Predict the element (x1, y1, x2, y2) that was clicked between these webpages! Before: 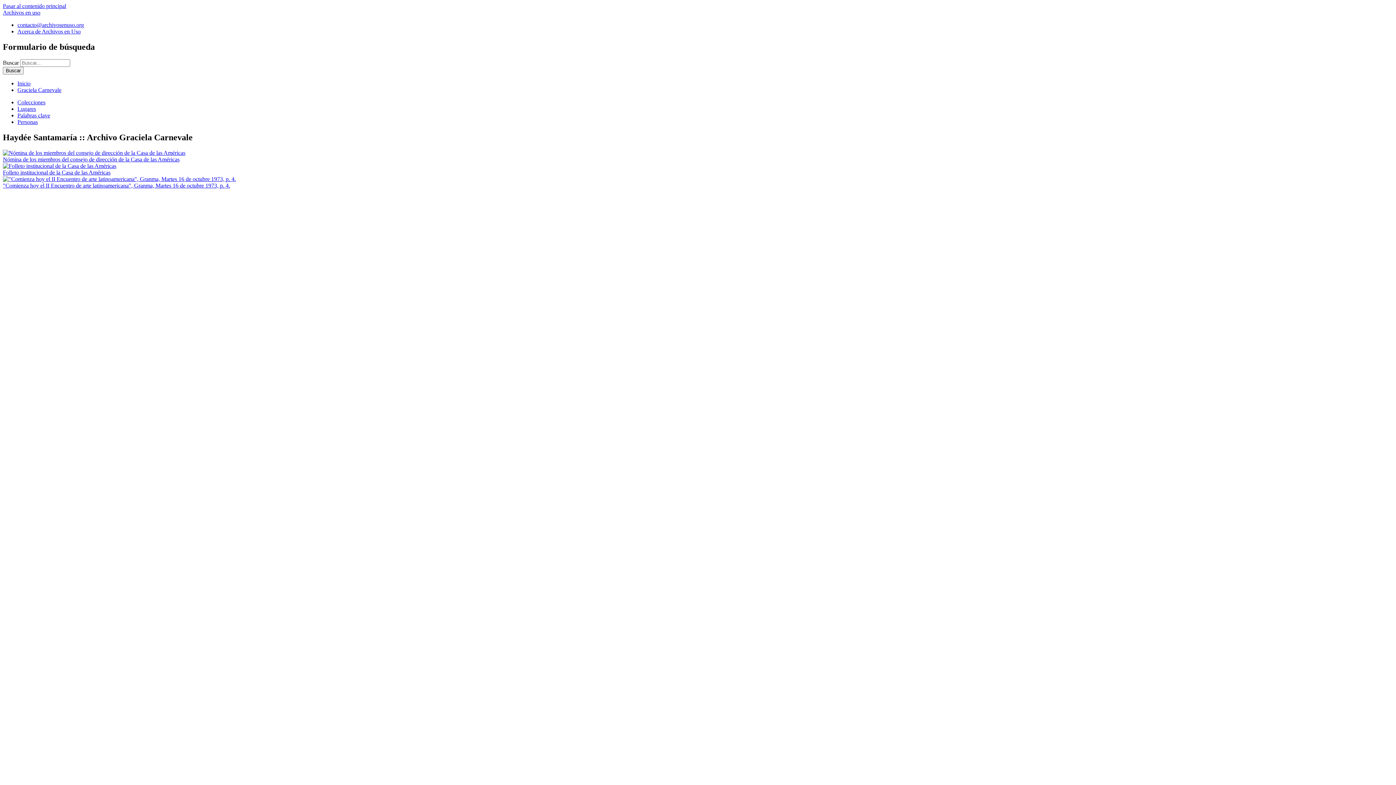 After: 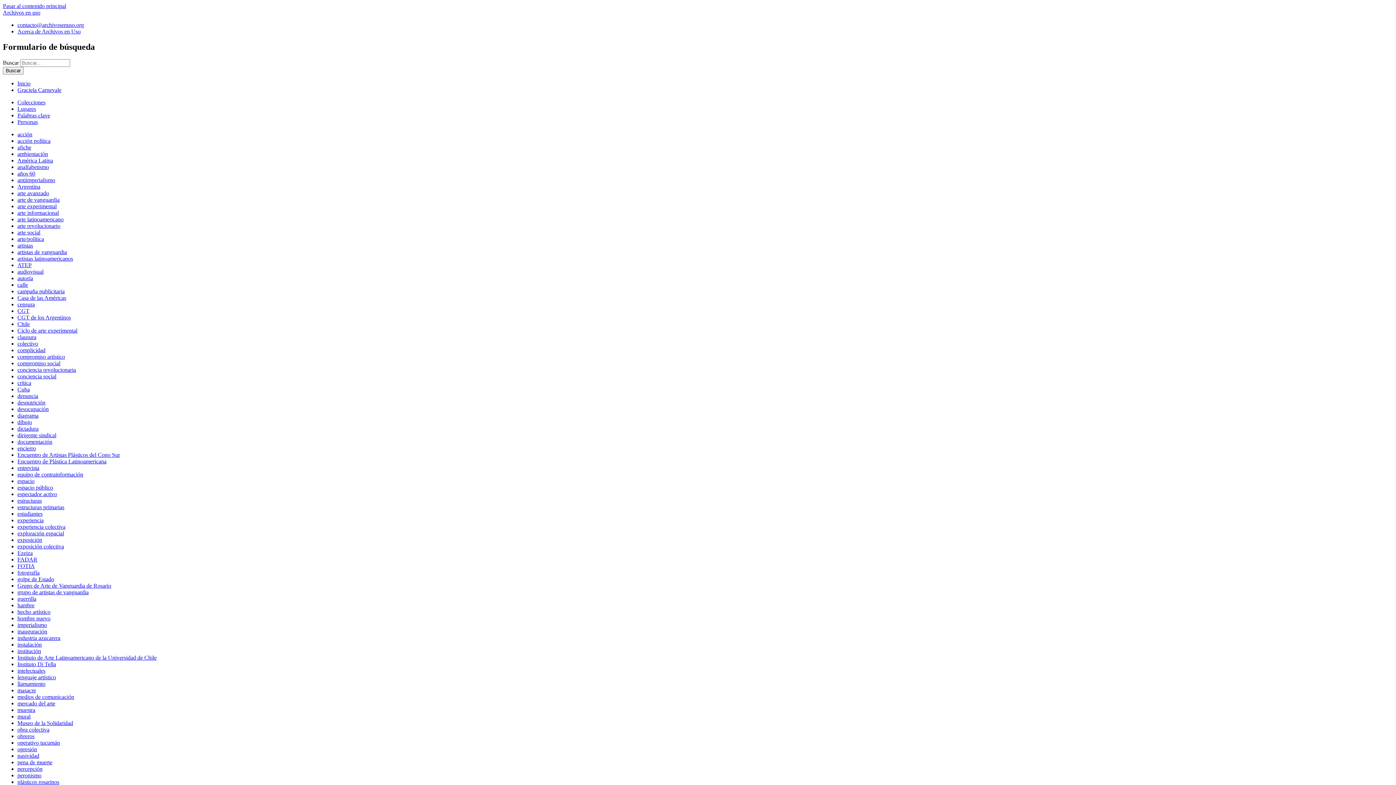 Action: bbox: (17, 112, 50, 118) label: Palabras clave